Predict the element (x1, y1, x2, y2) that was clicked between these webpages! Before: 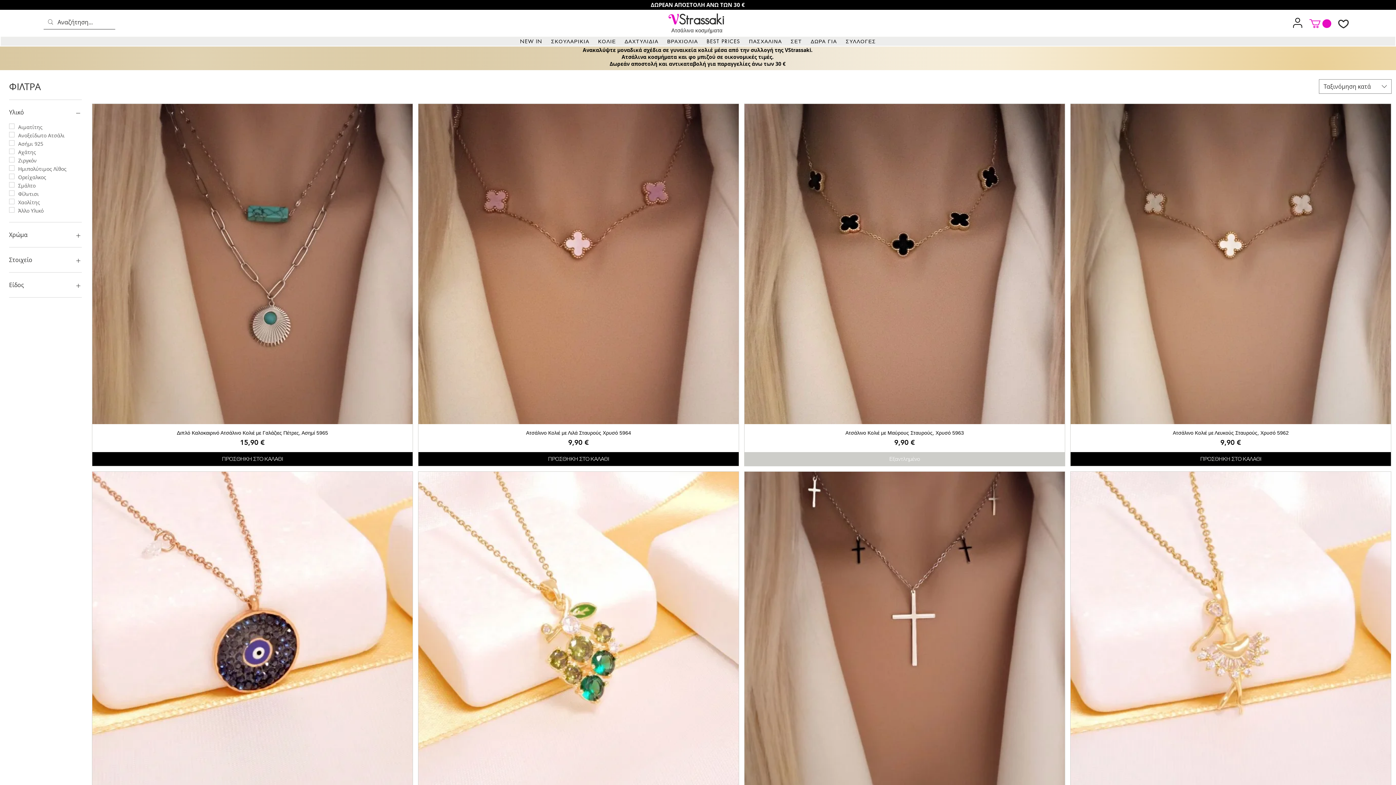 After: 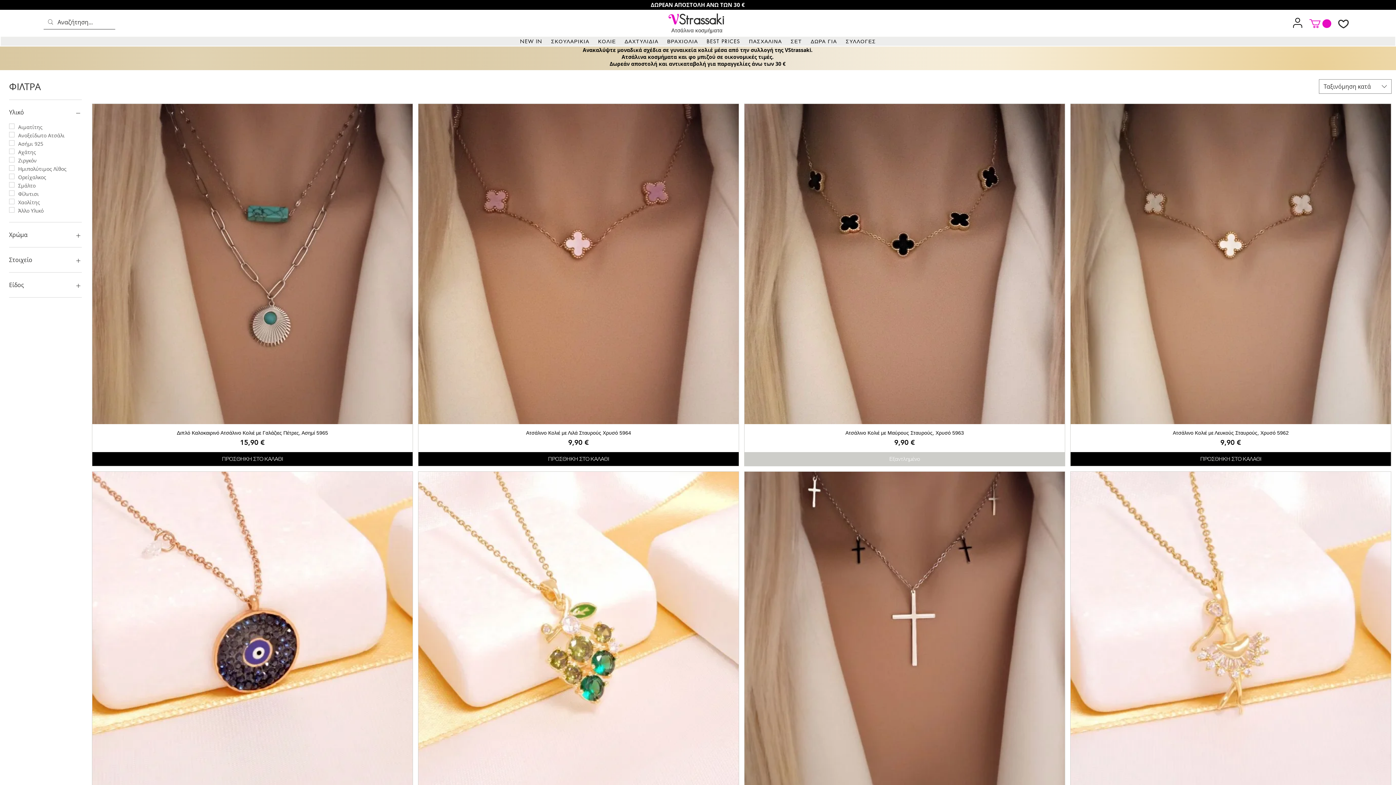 Action: bbox: (664, 36, 701, 45) label: ΒΡΑΧΙΟΛΙΑ